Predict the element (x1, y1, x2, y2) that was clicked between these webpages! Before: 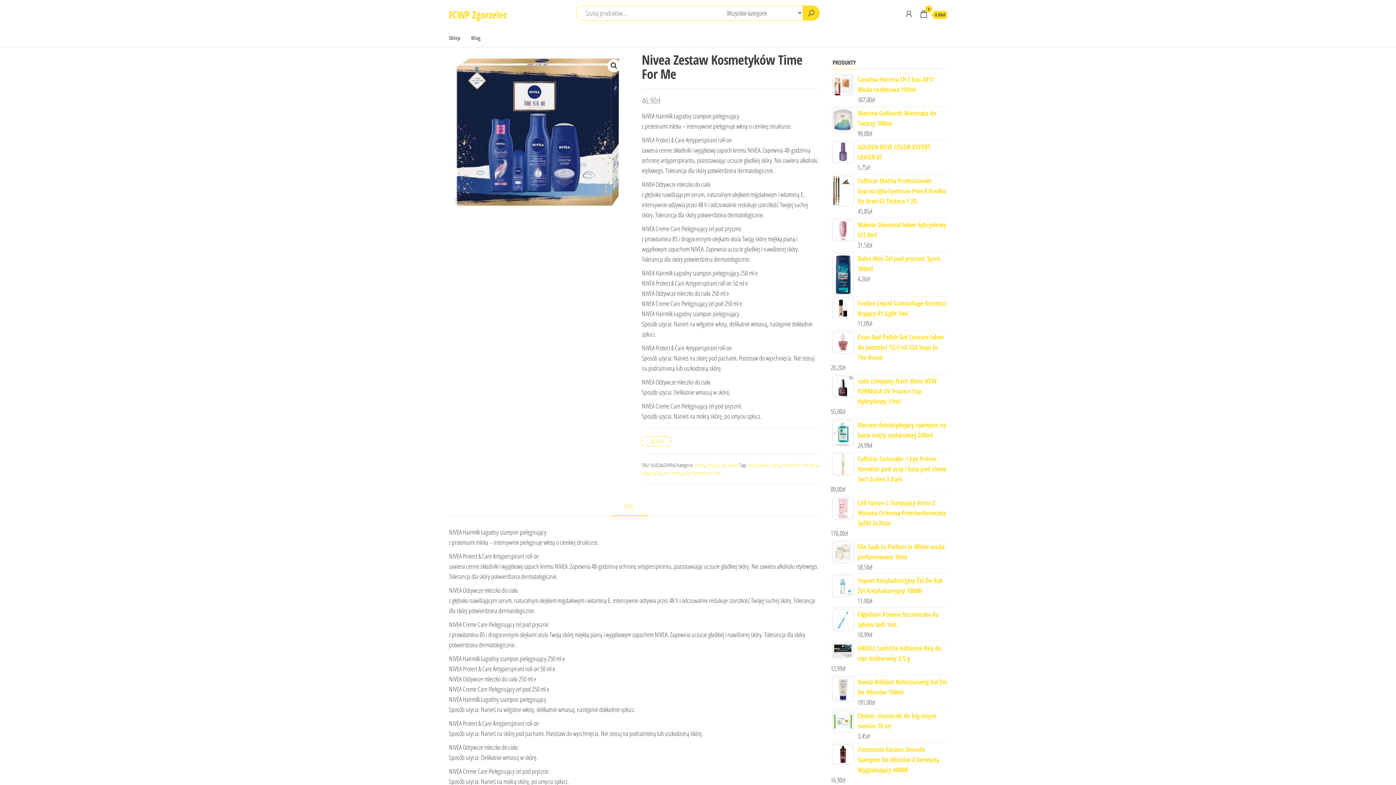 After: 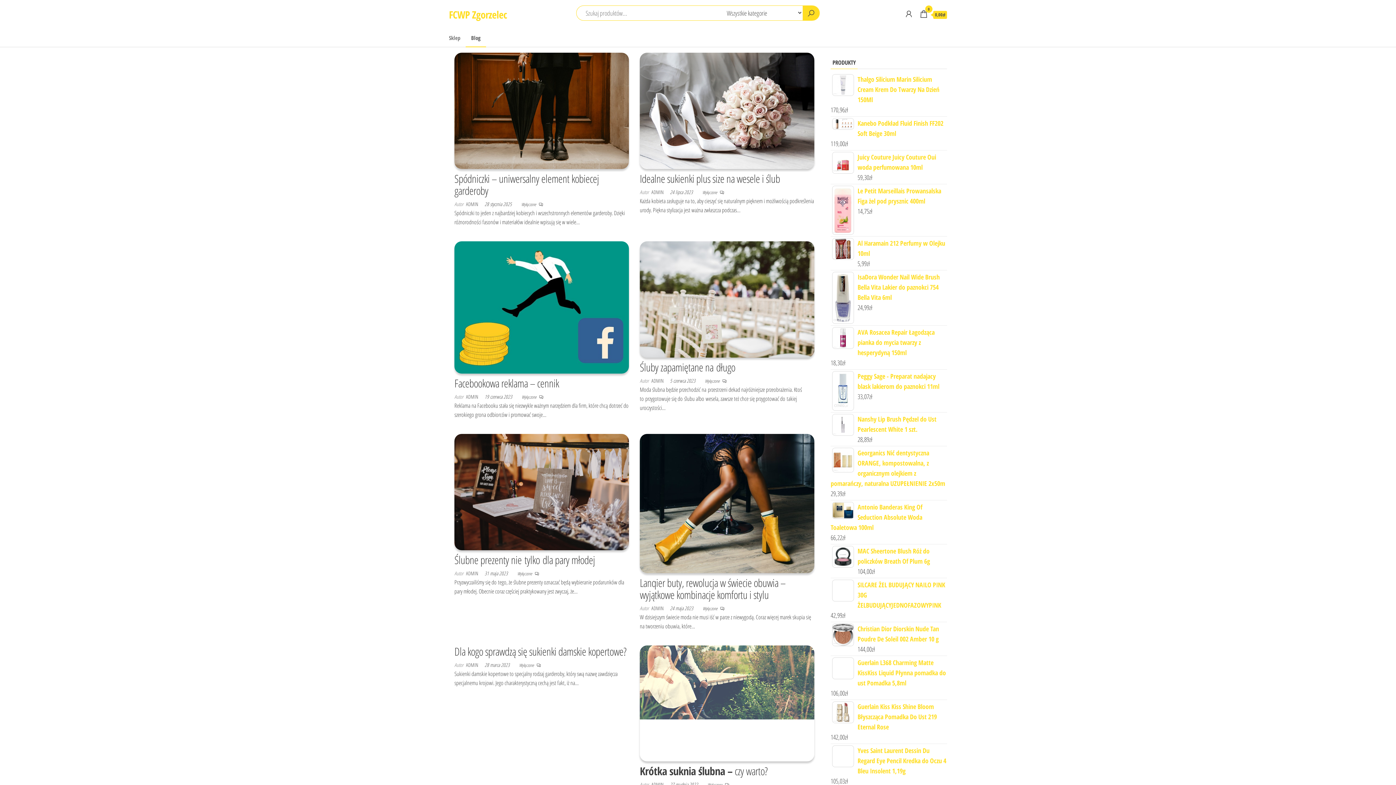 Action: label: Blog bbox: (465, 28, 486, 46)